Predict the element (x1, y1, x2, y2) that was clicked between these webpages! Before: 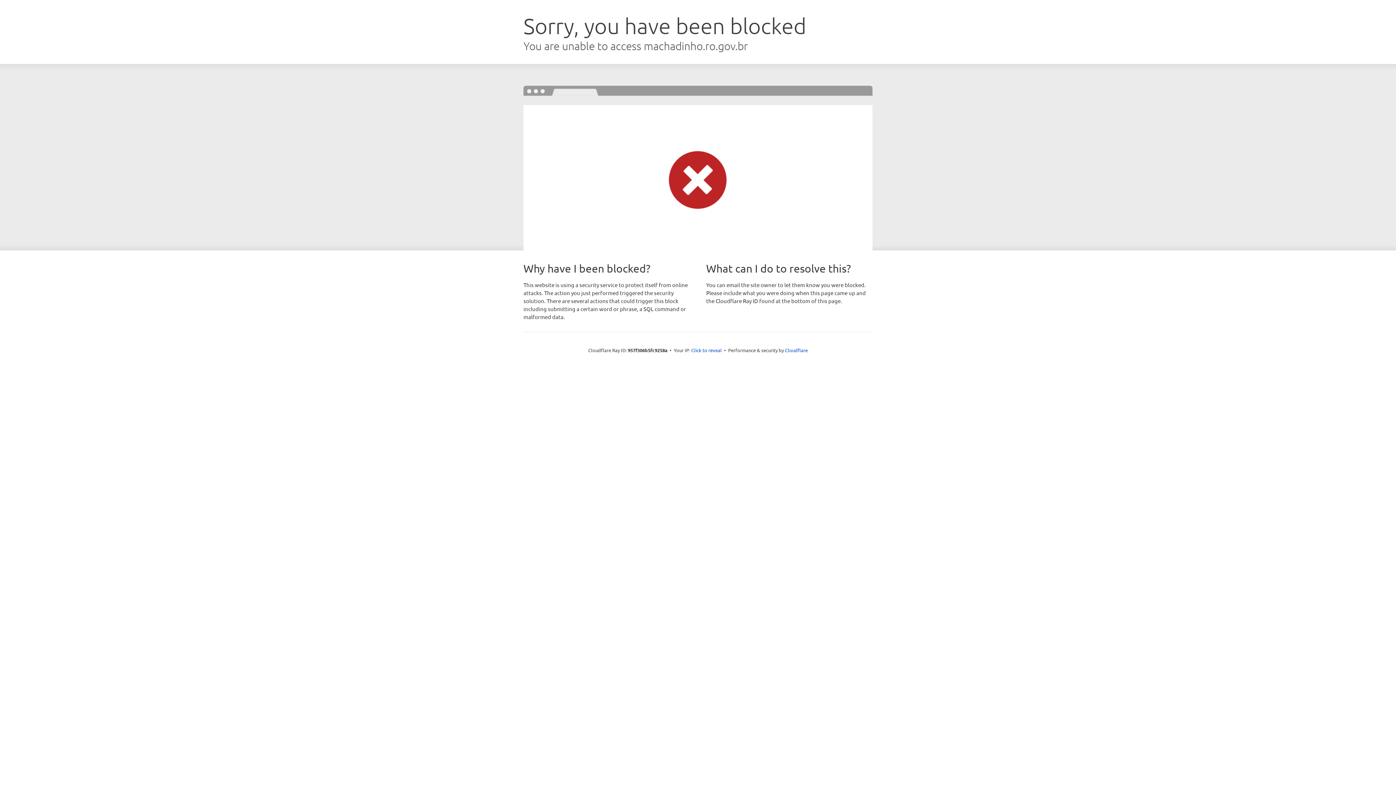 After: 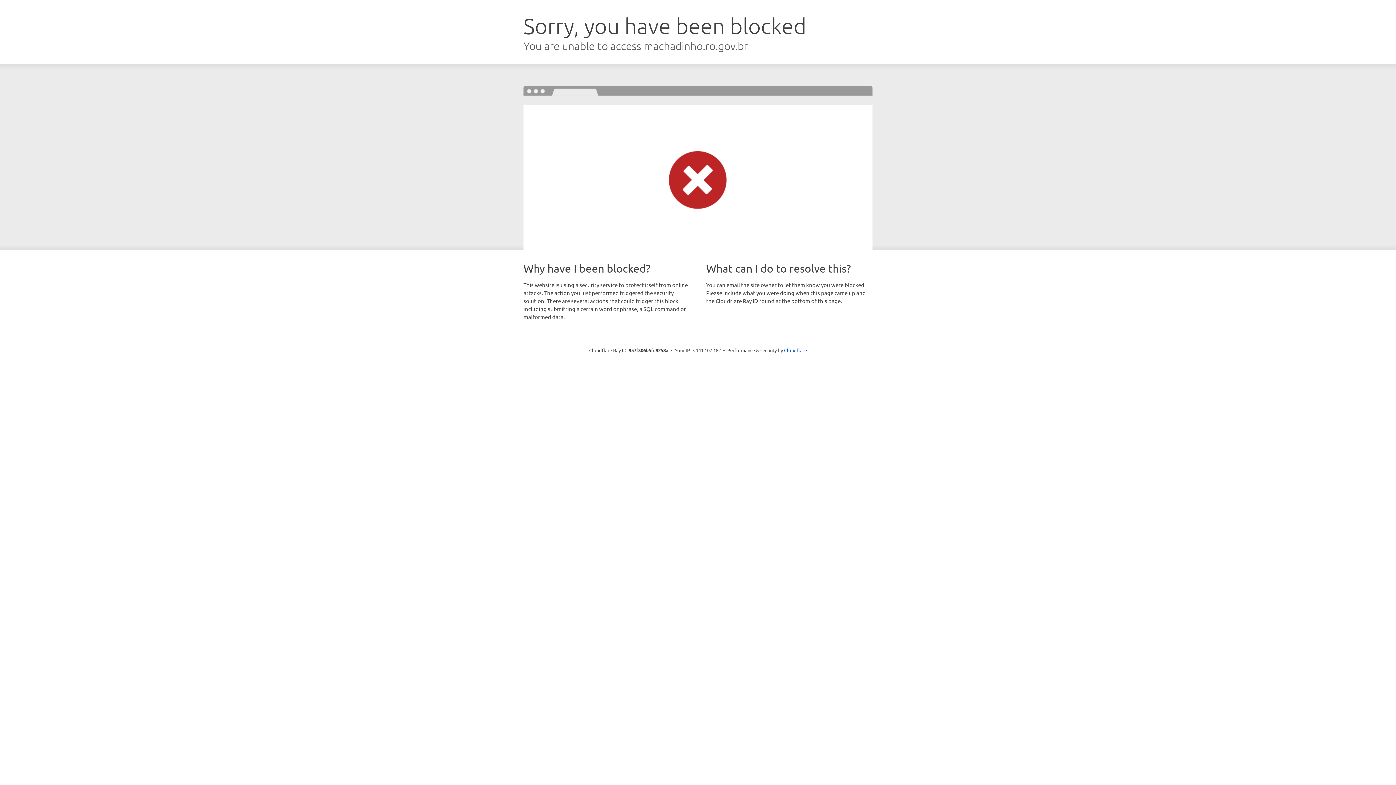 Action: label: Click to reveal bbox: (691, 346, 722, 353)